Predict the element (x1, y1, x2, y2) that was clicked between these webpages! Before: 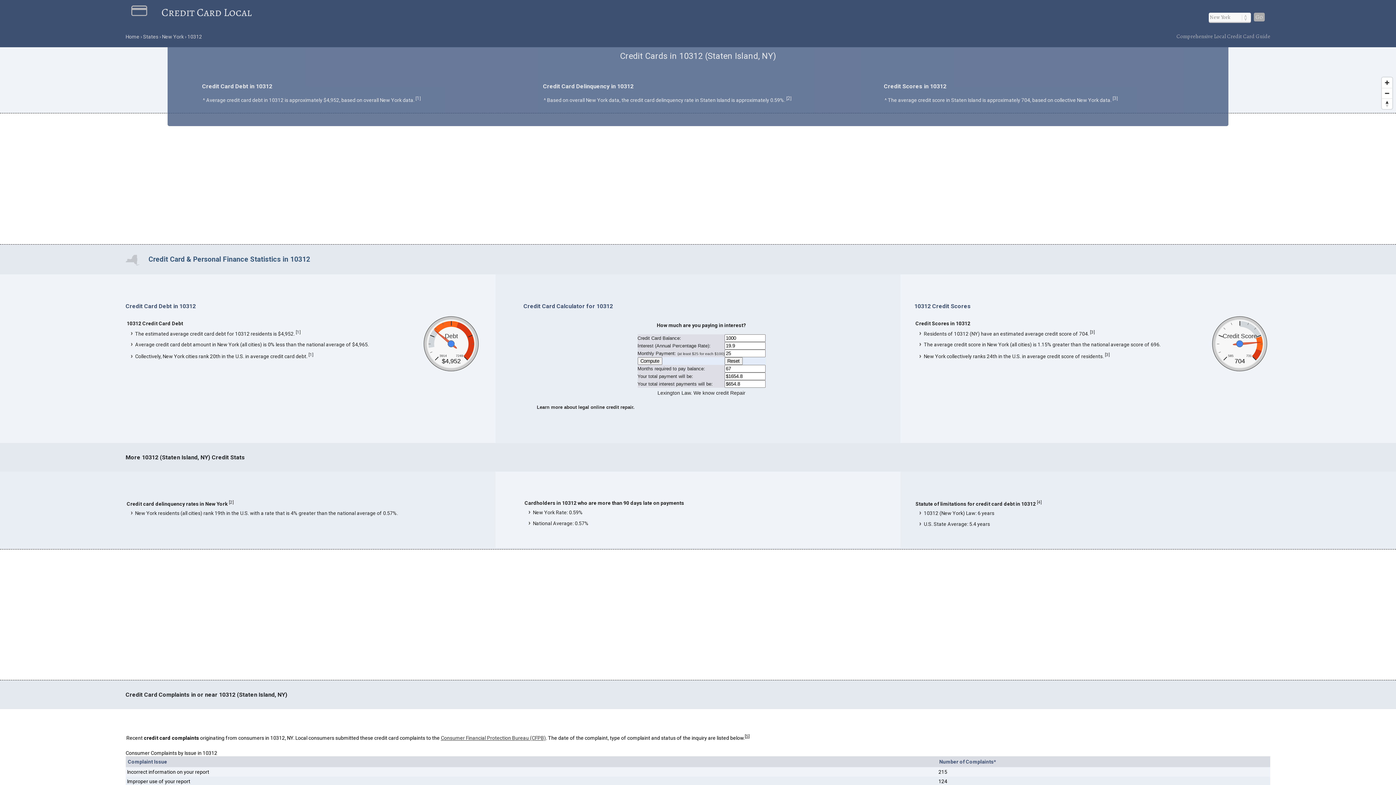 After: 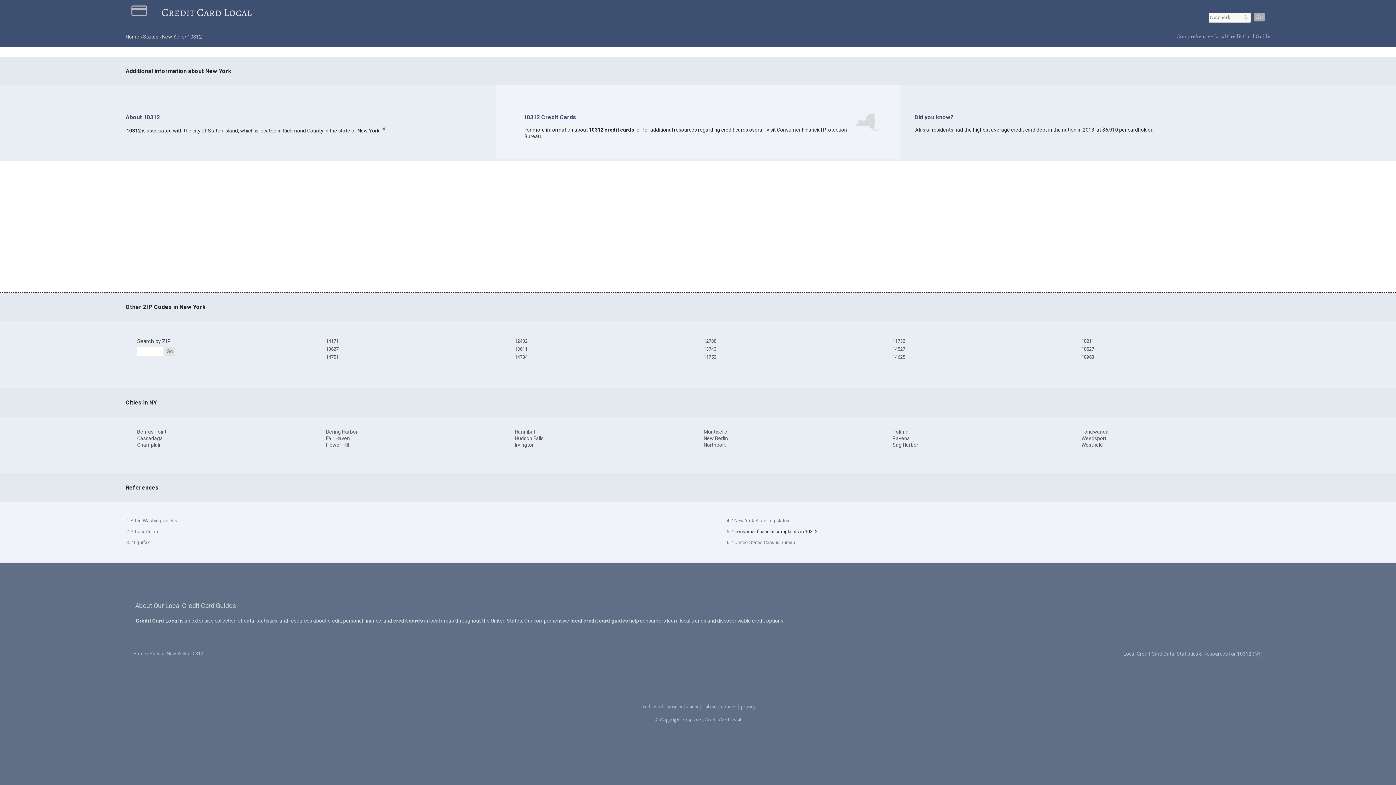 Action: label: 3 bbox: (1091, 329, 1093, 334)